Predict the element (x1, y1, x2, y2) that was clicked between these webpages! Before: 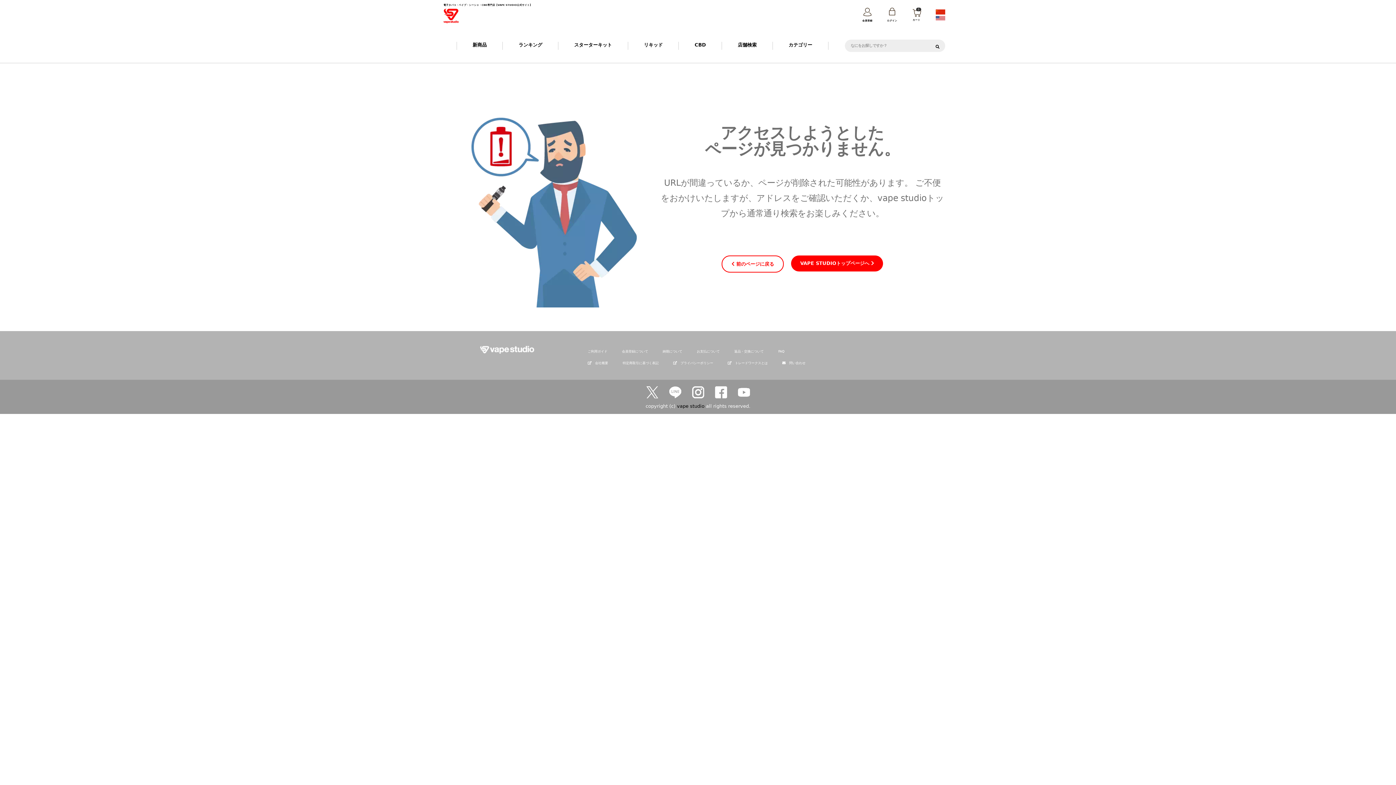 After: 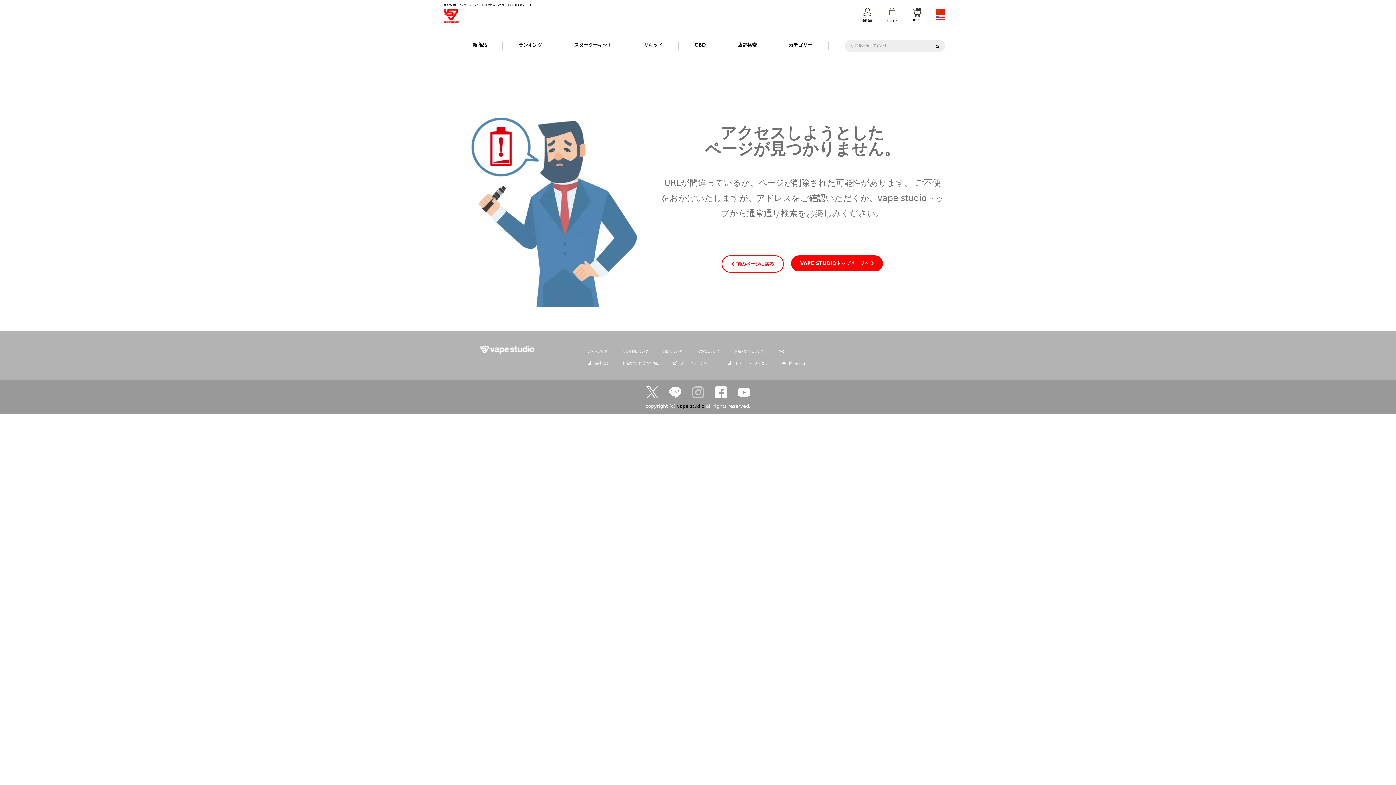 Action: bbox: (686, 386, 709, 398)